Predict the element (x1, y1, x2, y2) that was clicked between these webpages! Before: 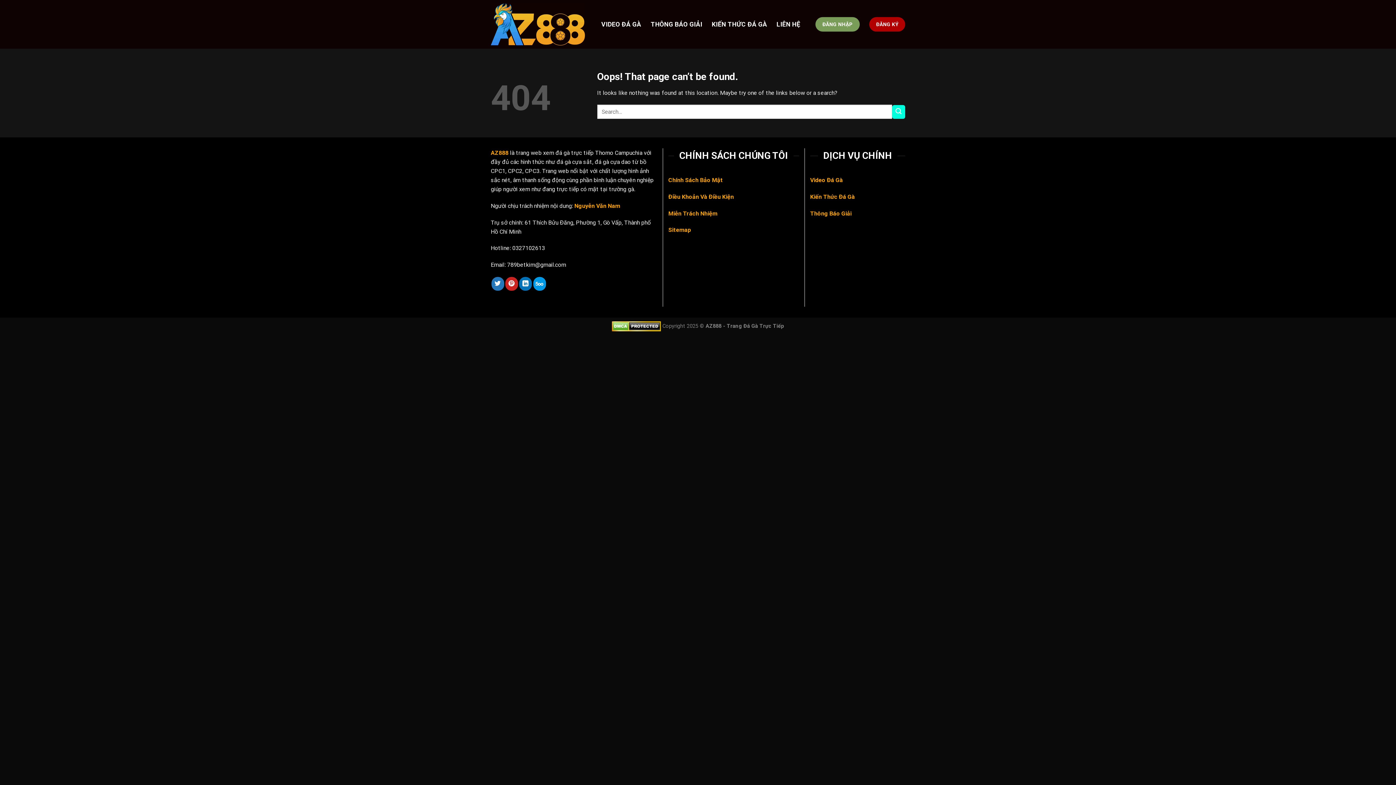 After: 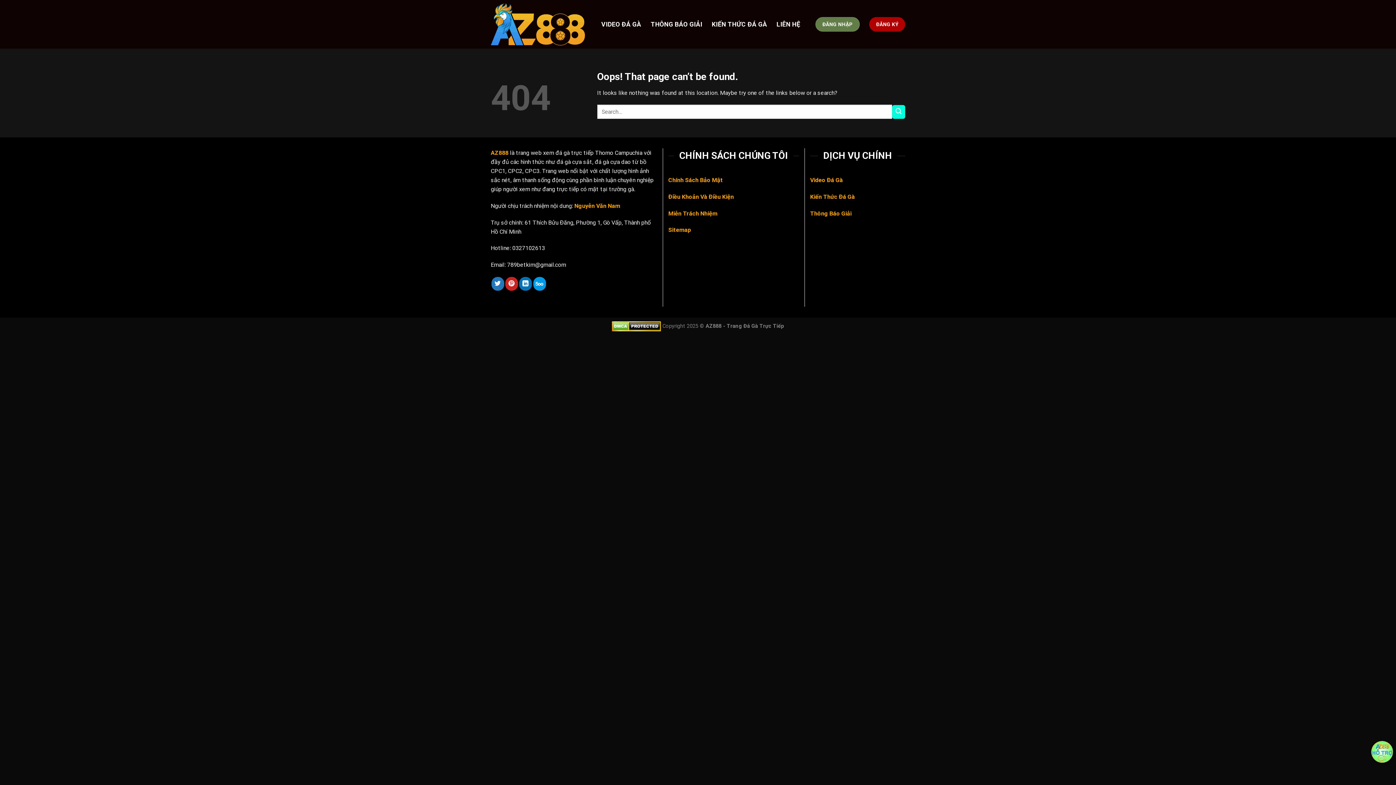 Action: label: ĐĂNG NHẬP bbox: (815, 17, 860, 31)